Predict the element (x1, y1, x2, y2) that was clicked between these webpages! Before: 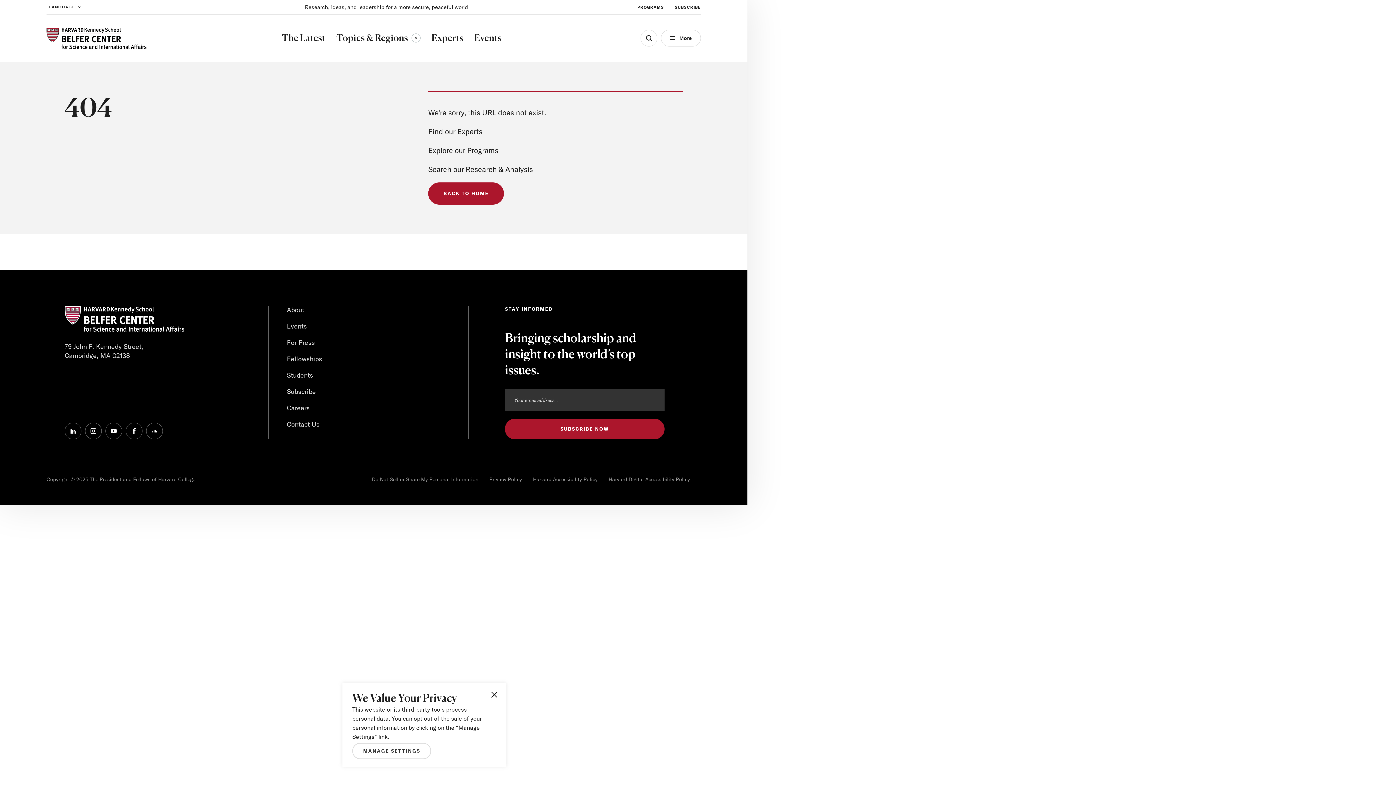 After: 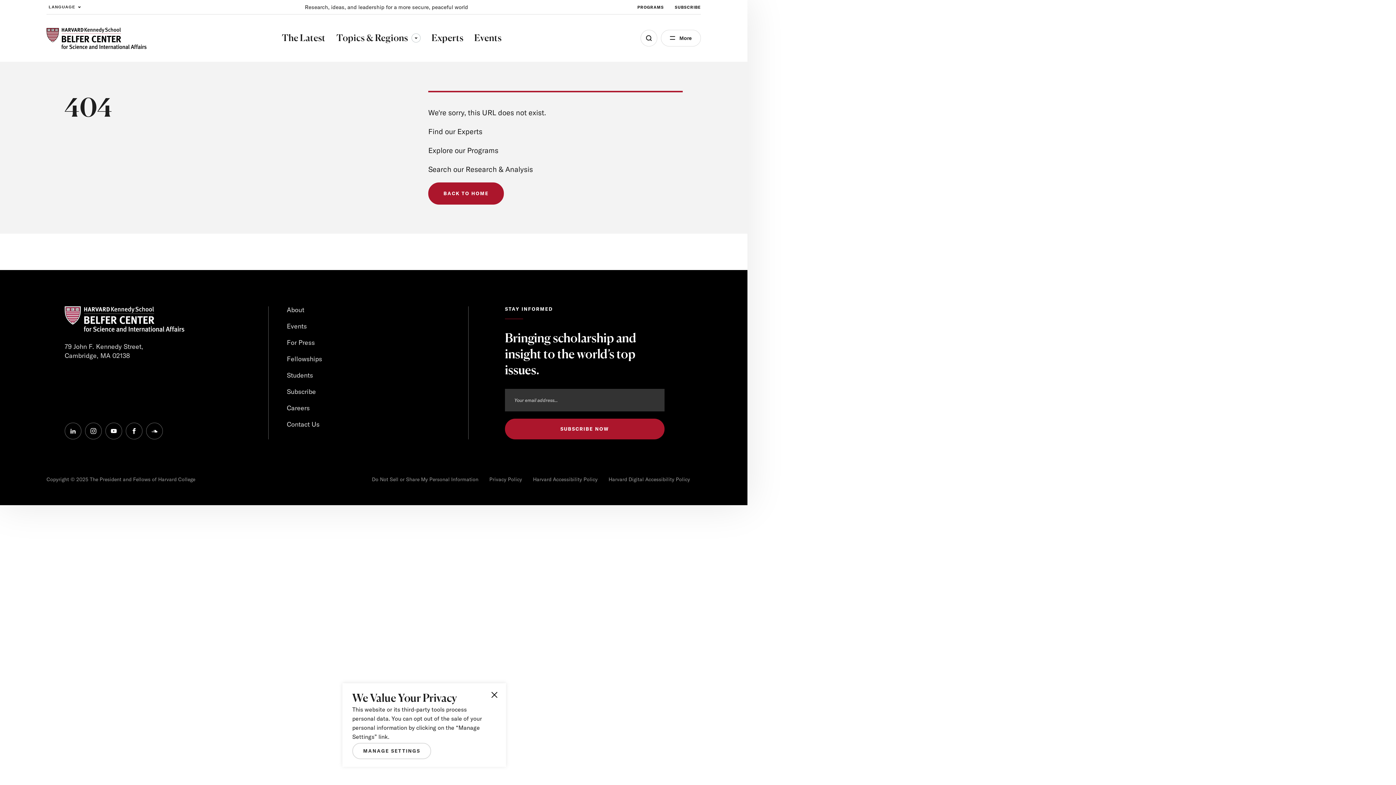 Action: label: instagram bbox: (85, 422, 101, 439)